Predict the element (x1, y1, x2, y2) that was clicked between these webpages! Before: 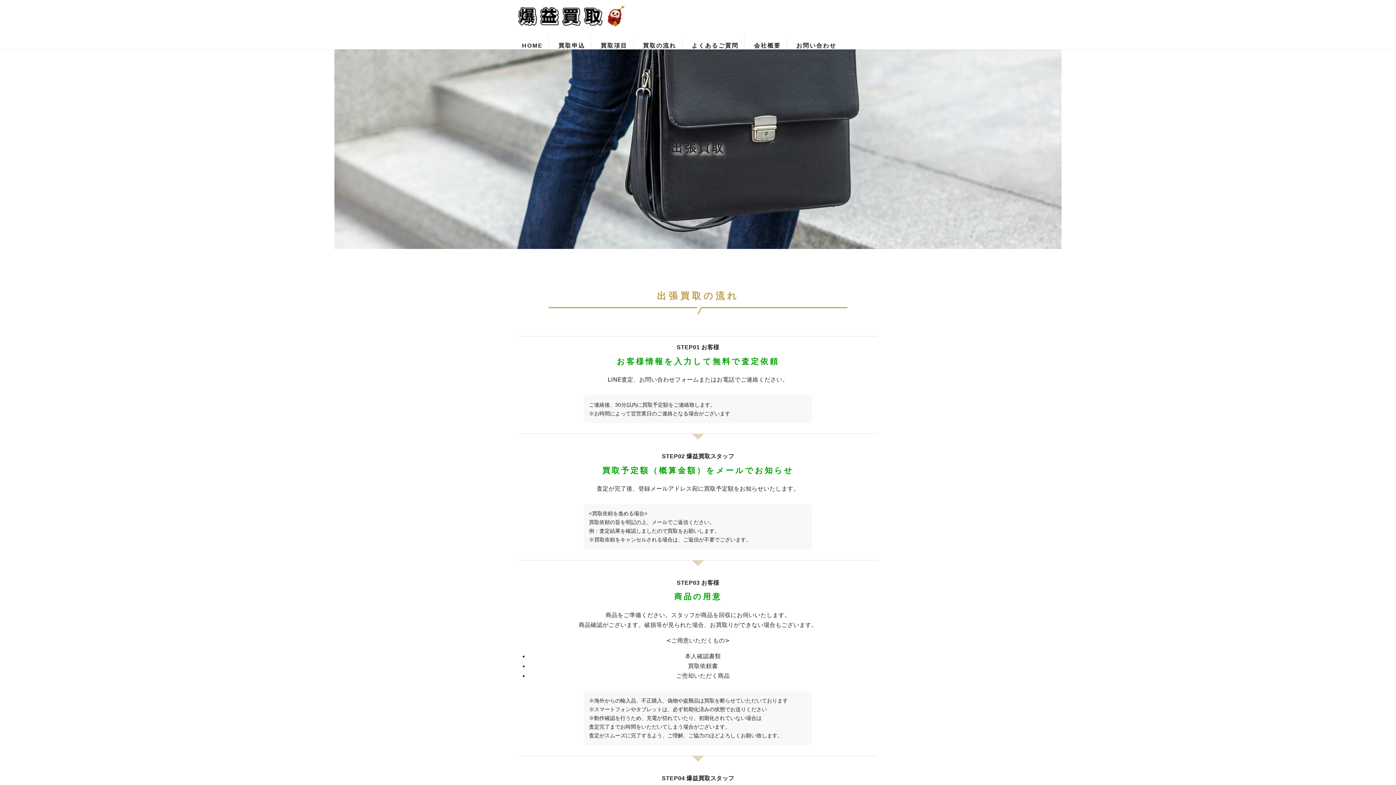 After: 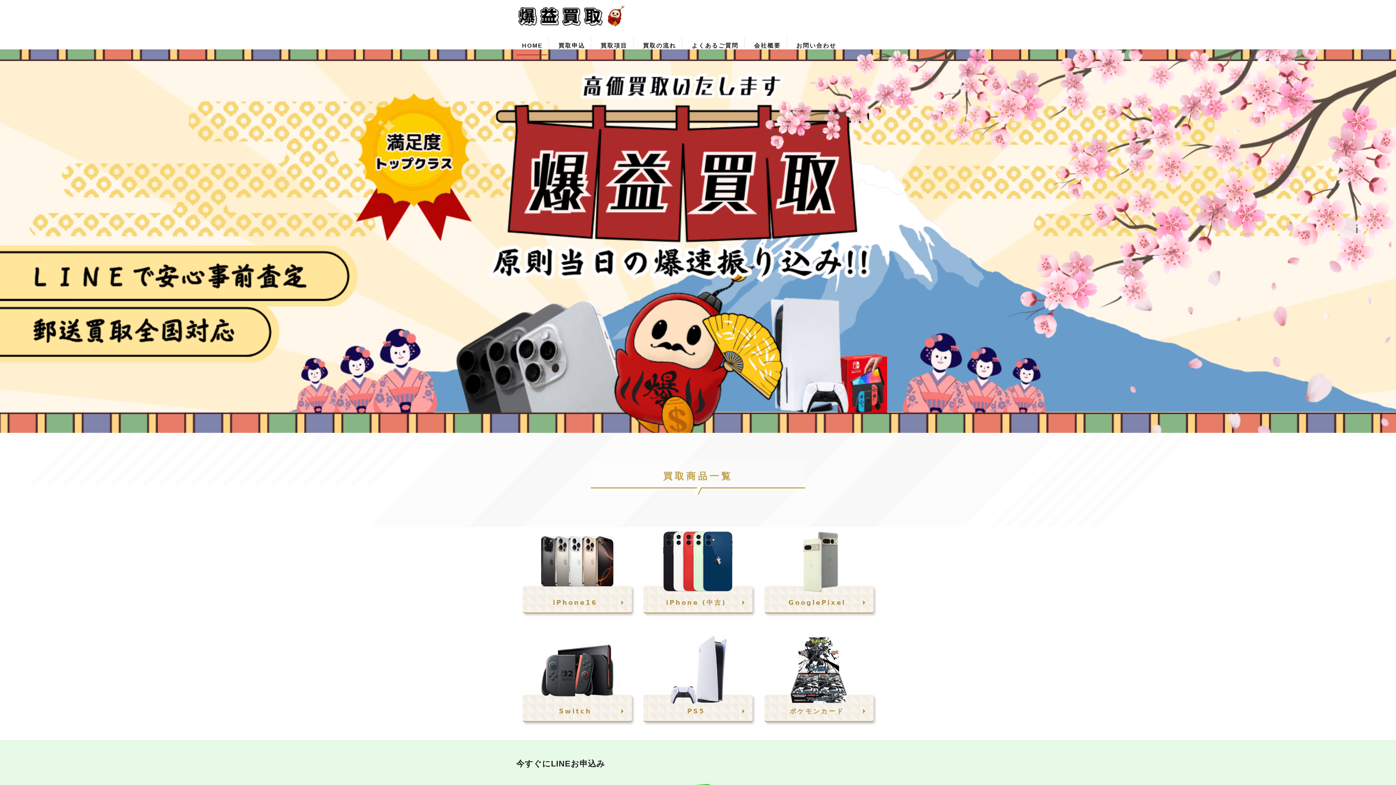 Action: bbox: (516, 5, 880, 27)